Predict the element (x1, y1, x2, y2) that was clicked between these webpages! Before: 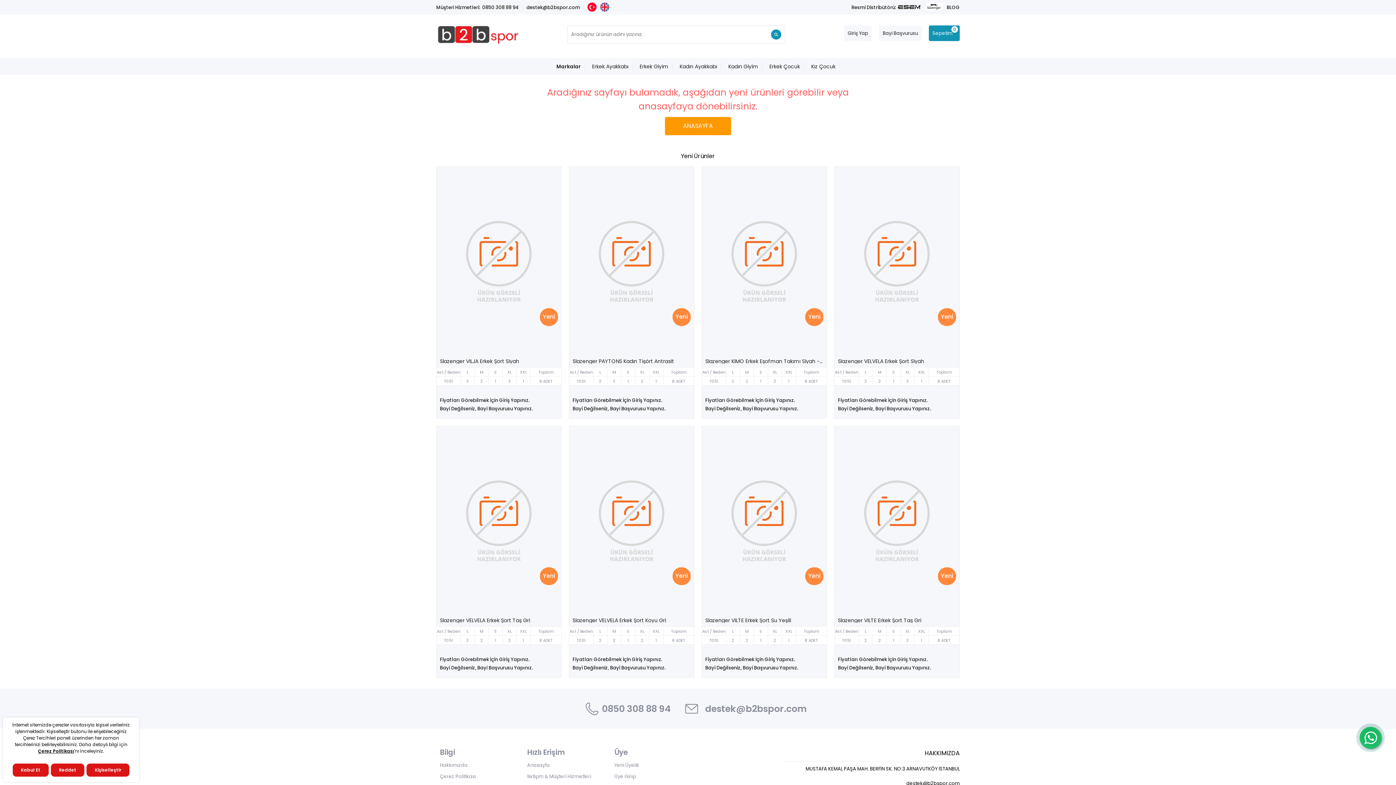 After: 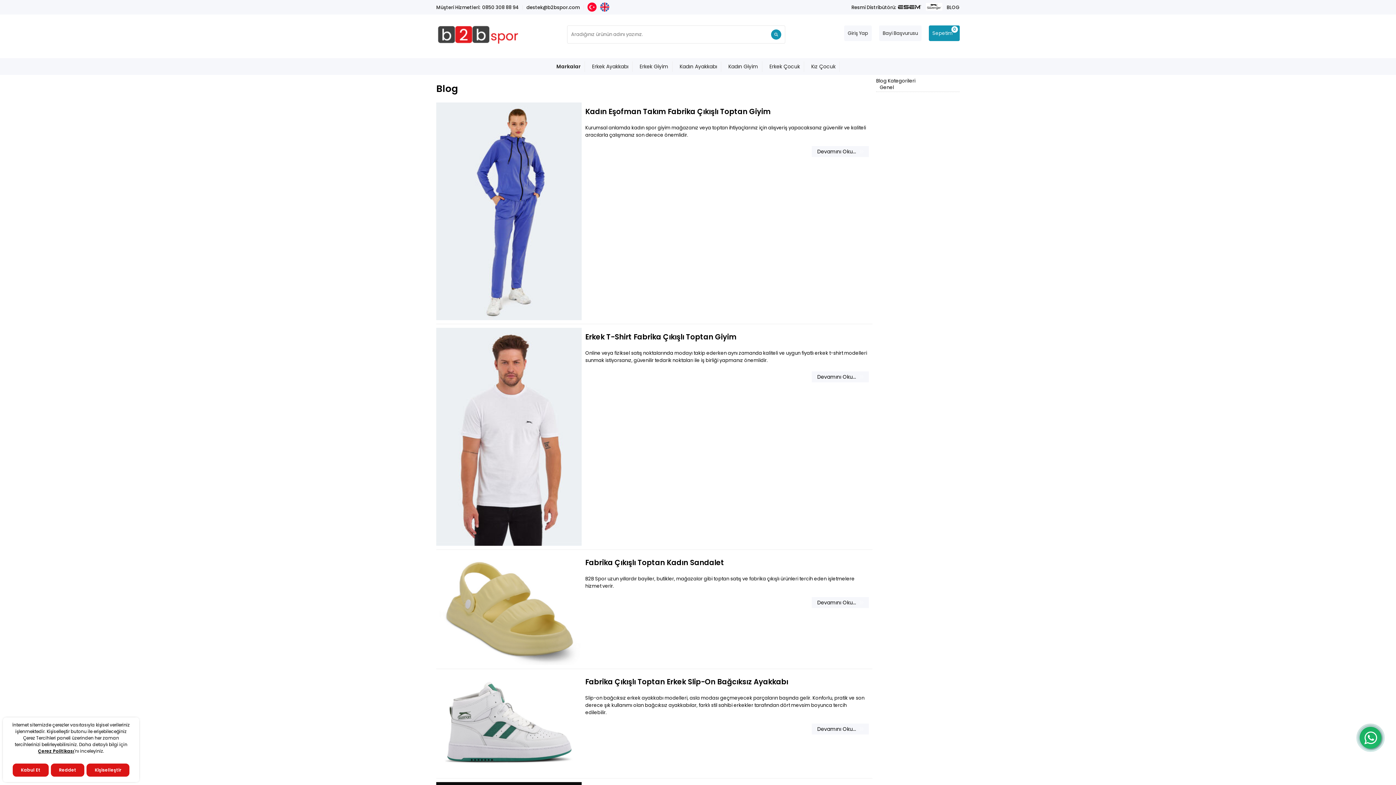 Action: bbox: (946, 4, 960, 9) label: BLOG